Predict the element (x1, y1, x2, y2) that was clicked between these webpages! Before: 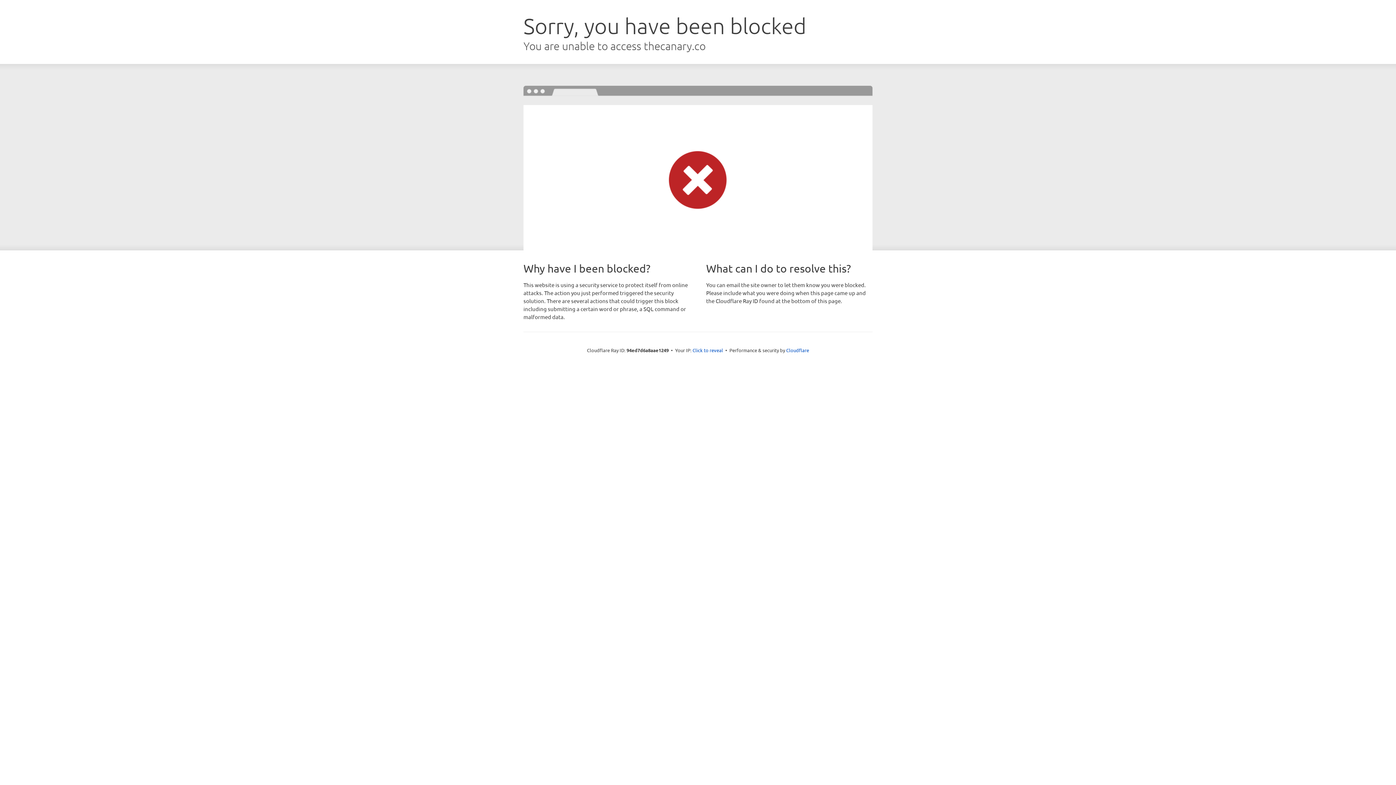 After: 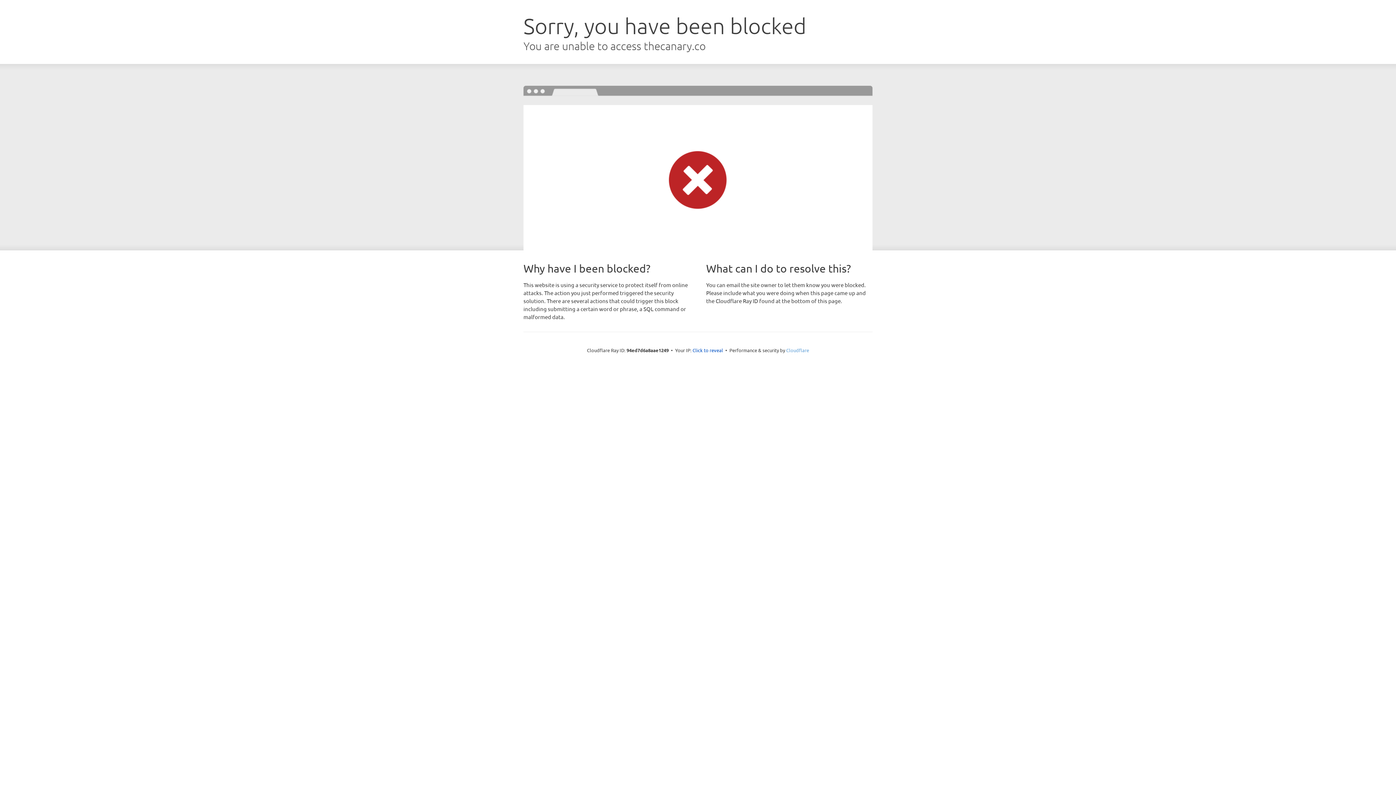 Action: label: Cloudflare bbox: (786, 347, 809, 353)